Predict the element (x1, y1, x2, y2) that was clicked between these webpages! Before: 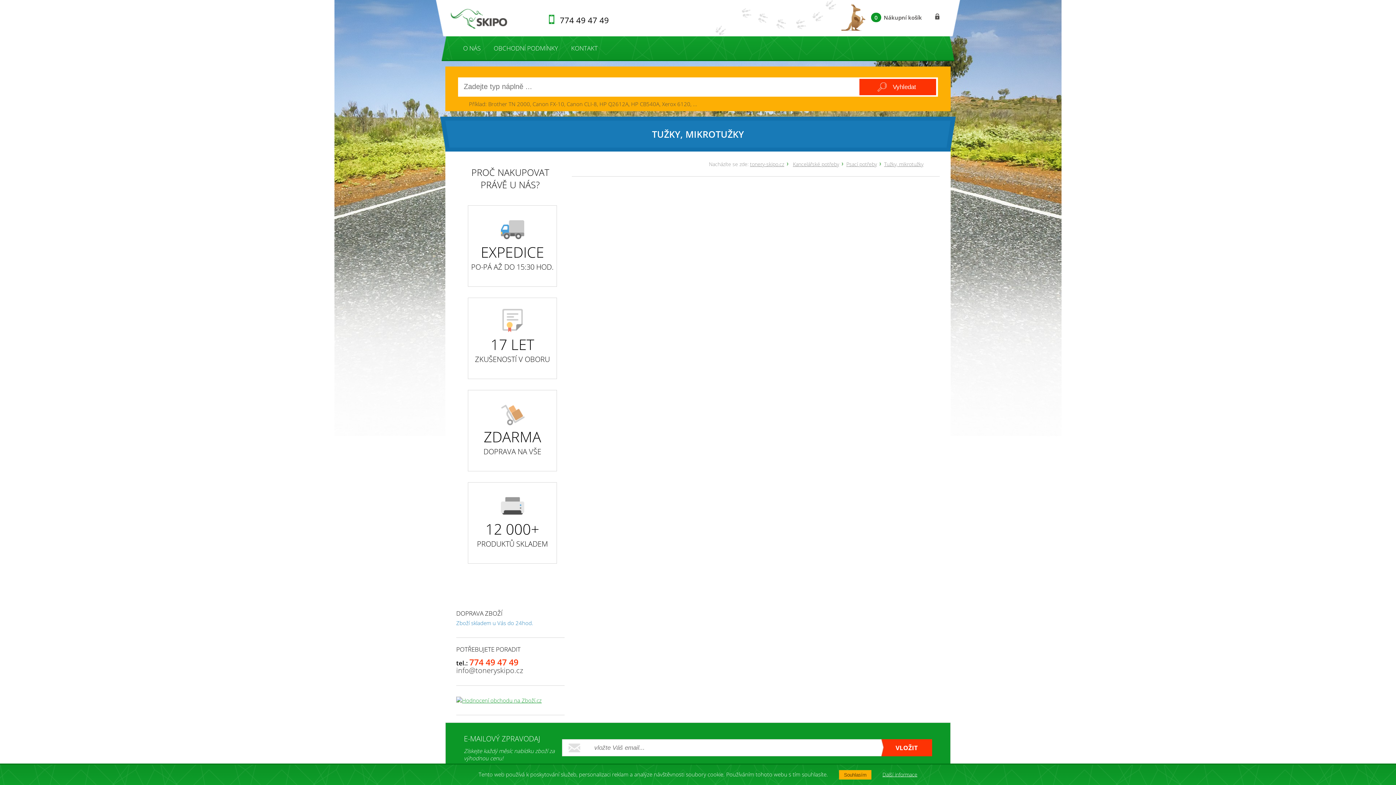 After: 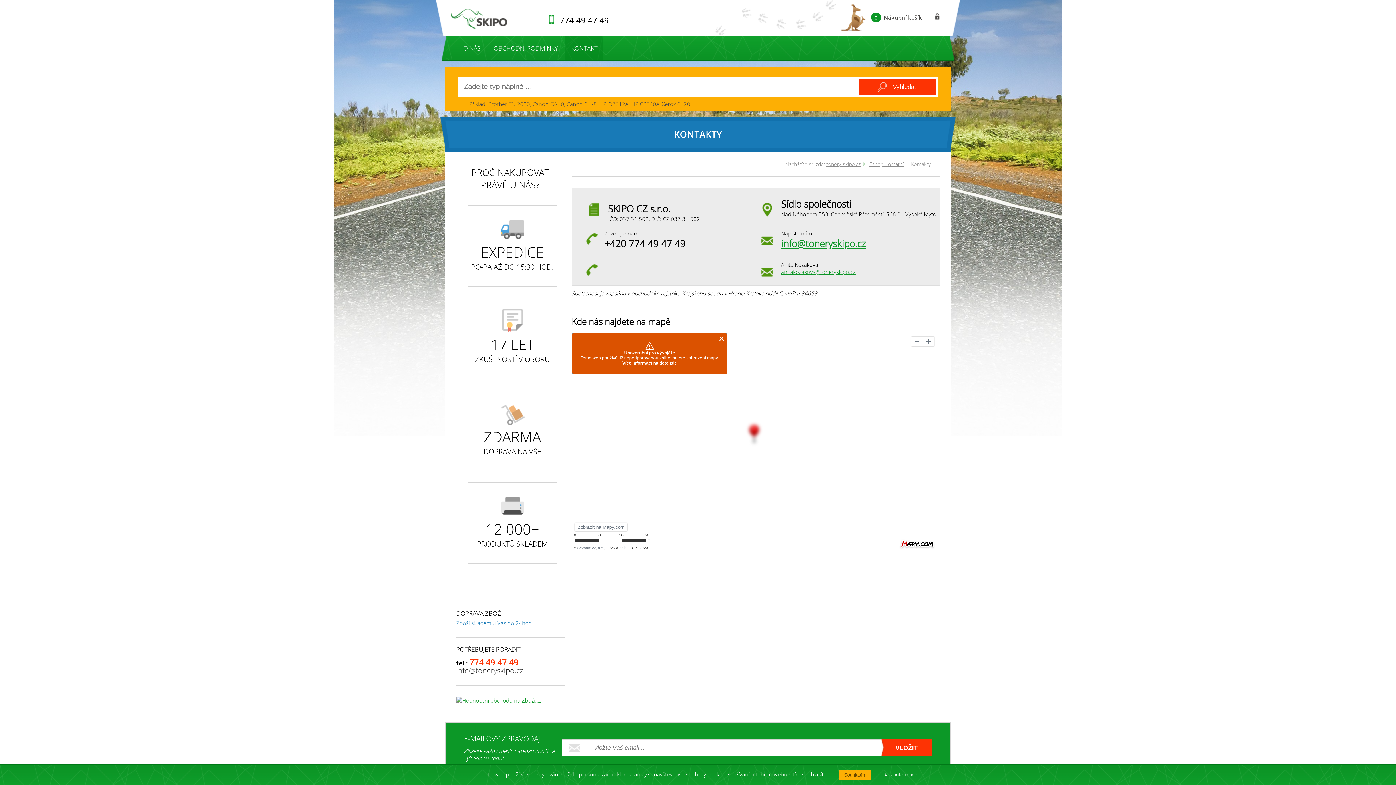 Action: bbox: (565, 36, 603, 60) label: KONTAKT